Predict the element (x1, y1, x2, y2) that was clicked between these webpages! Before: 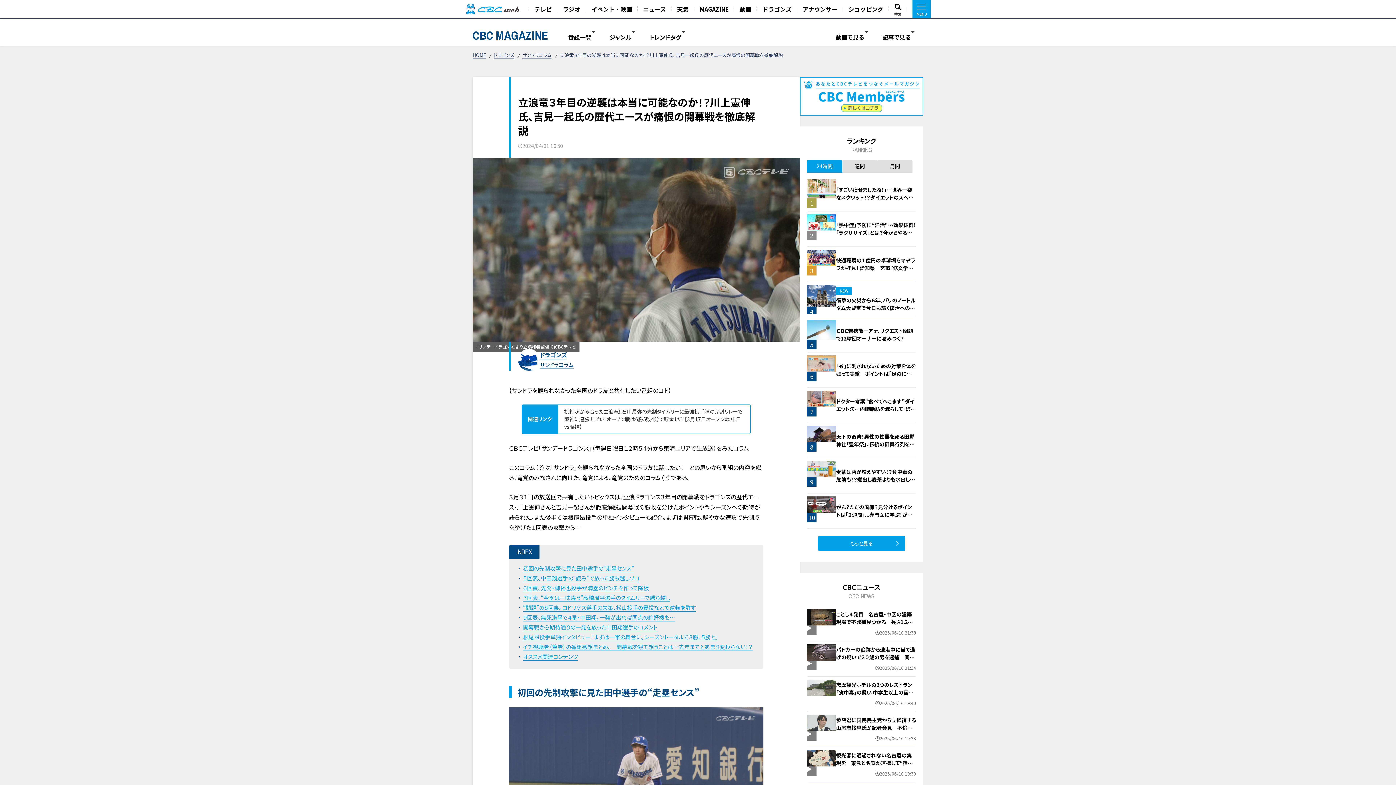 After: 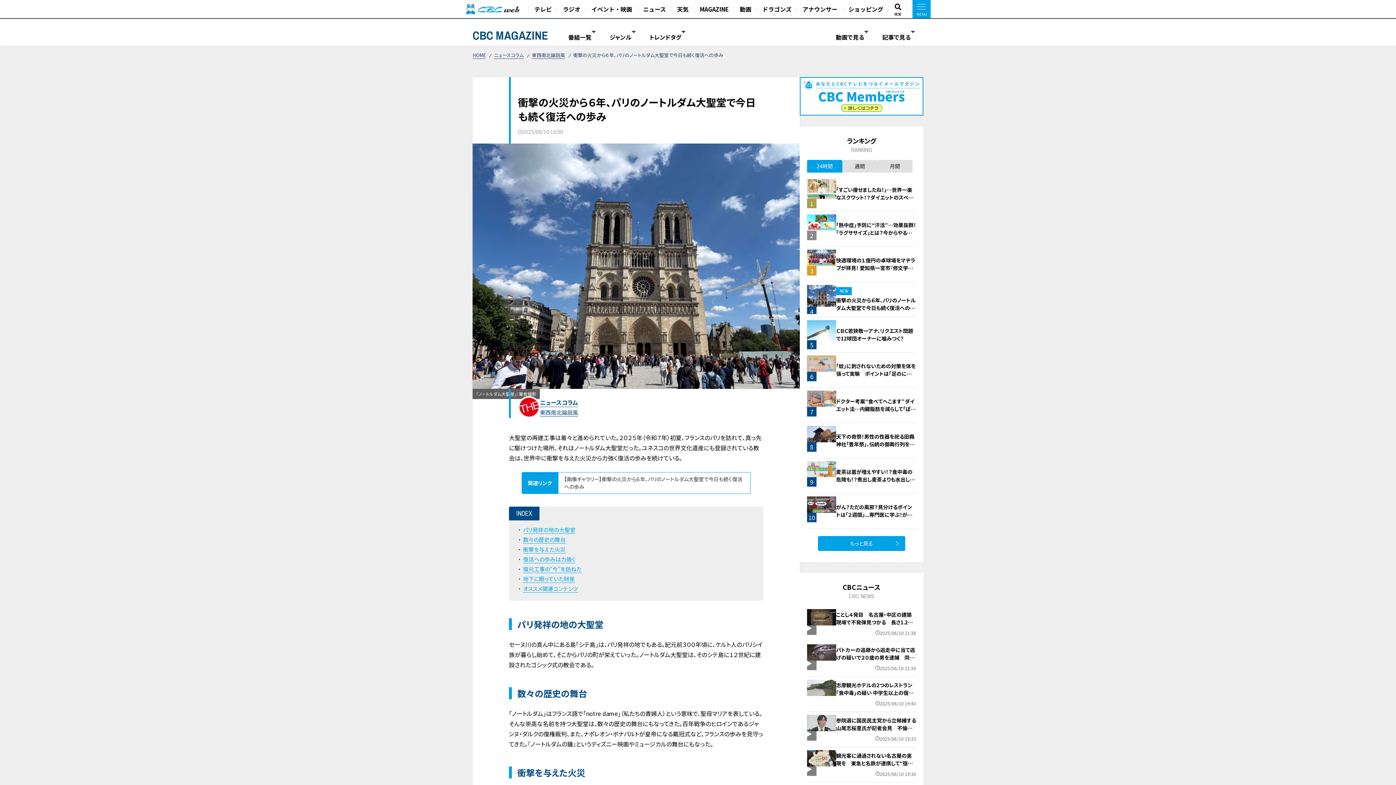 Action: label: 衝撃の火災から６年、パリのノートルダム大聖堂で今日も続く復活への歩み bbox: (836, 296, 916, 319)